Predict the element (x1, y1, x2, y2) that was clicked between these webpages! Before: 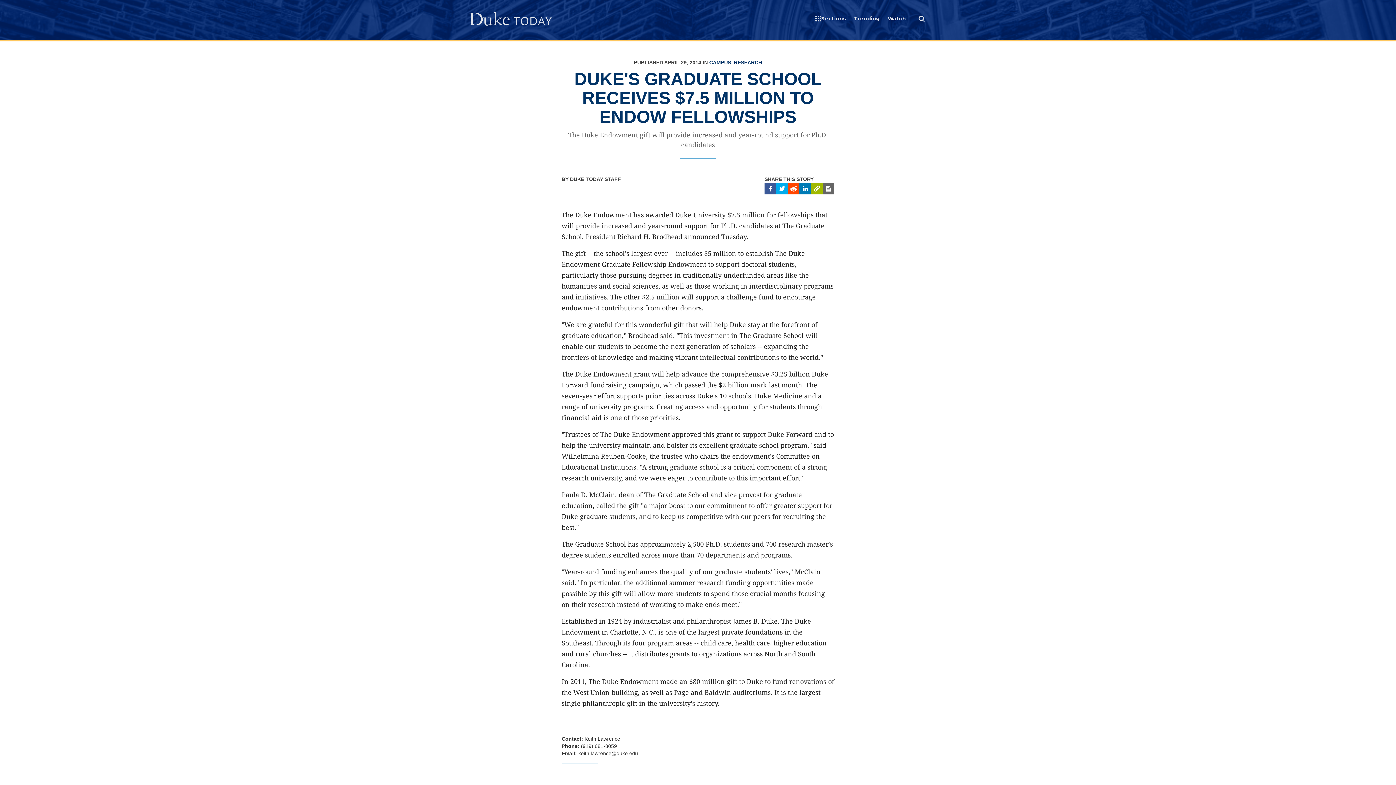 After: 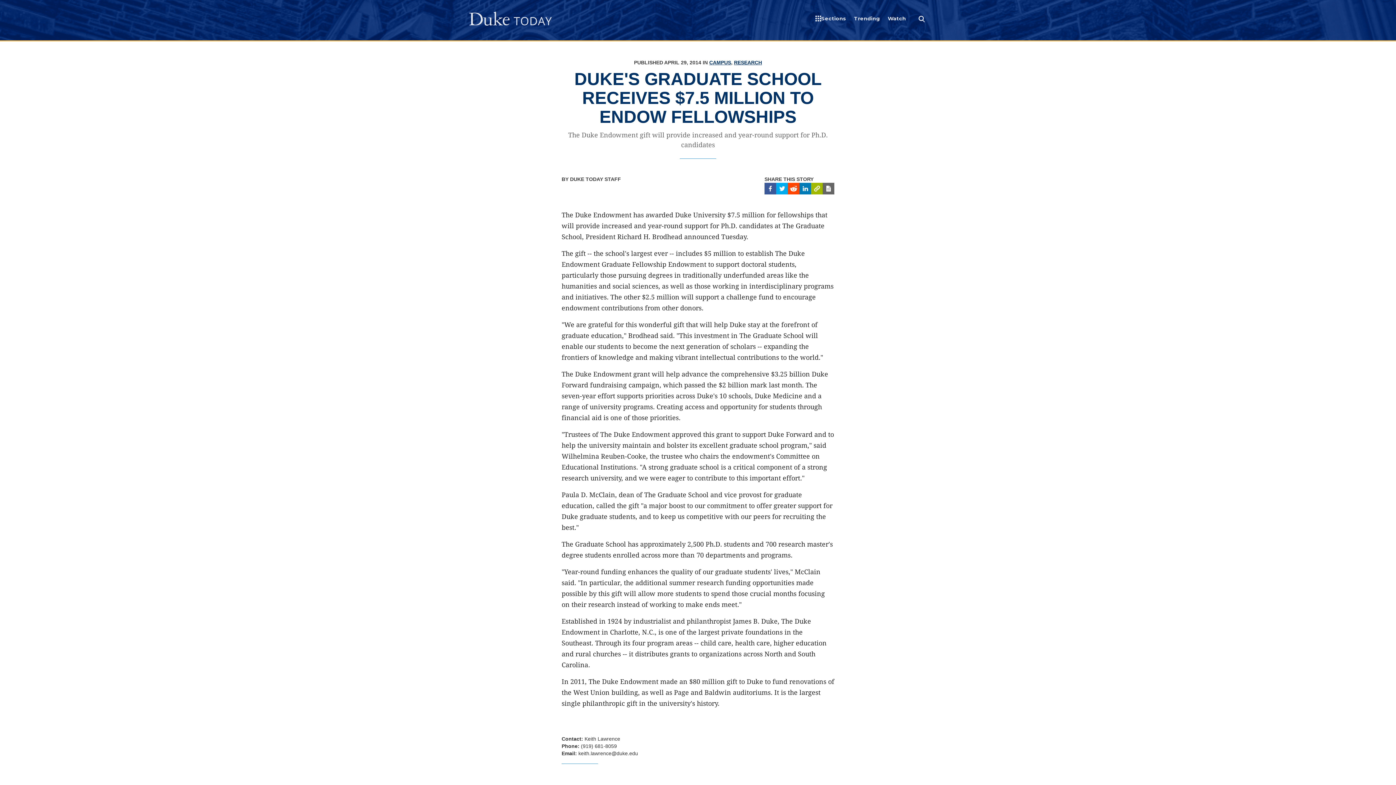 Action: bbox: (788, 182, 799, 194) label: Share this story on reddit